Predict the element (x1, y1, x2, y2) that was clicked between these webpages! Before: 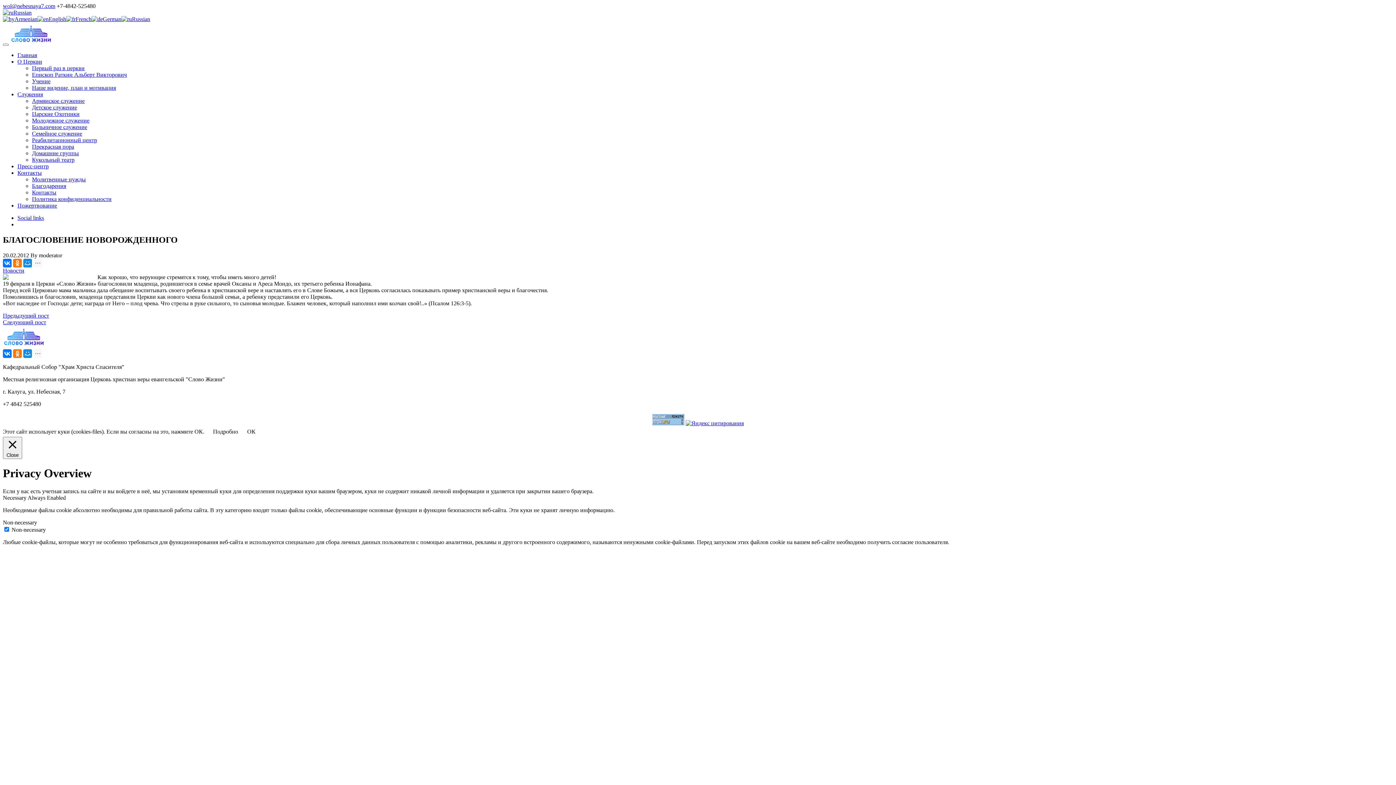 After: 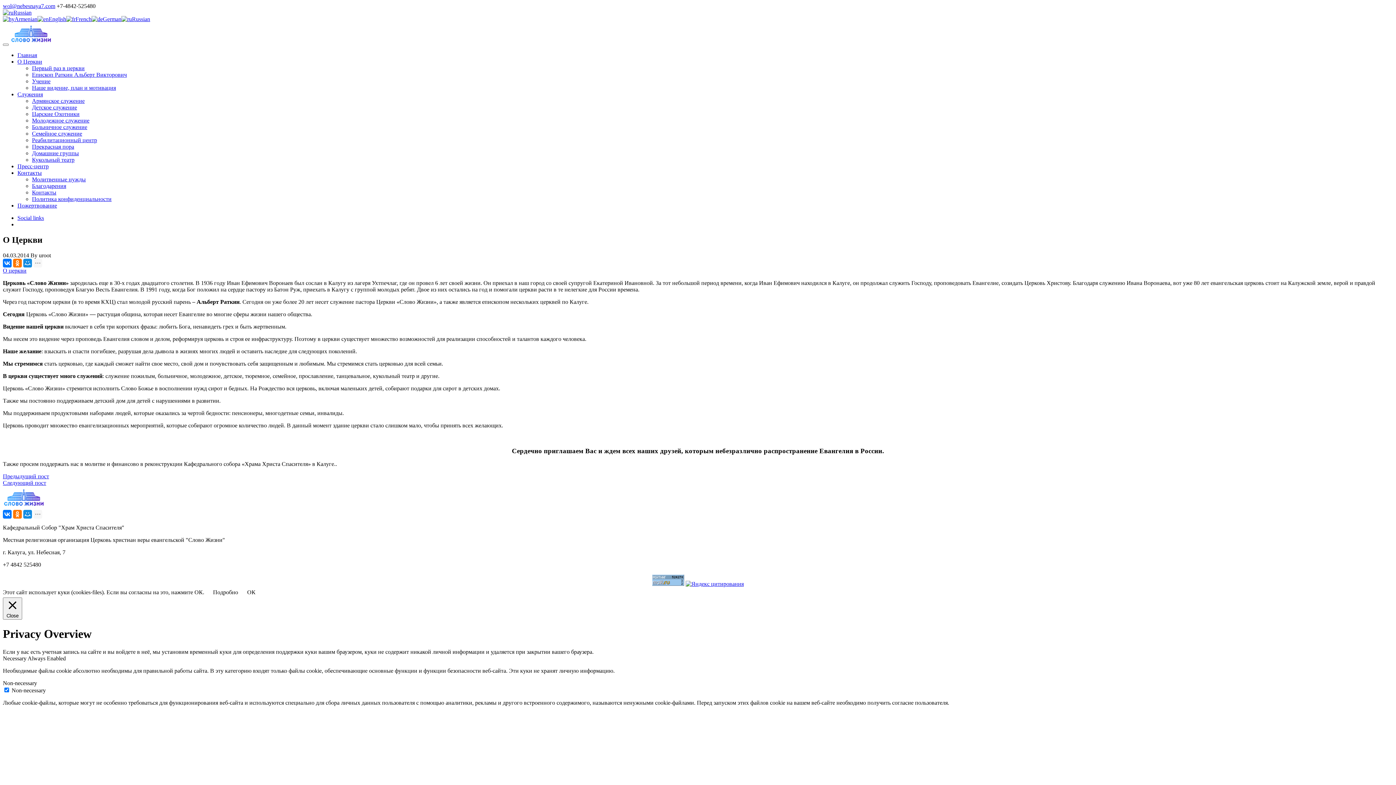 Action: bbox: (17, 58, 42, 64) label: О Церкви